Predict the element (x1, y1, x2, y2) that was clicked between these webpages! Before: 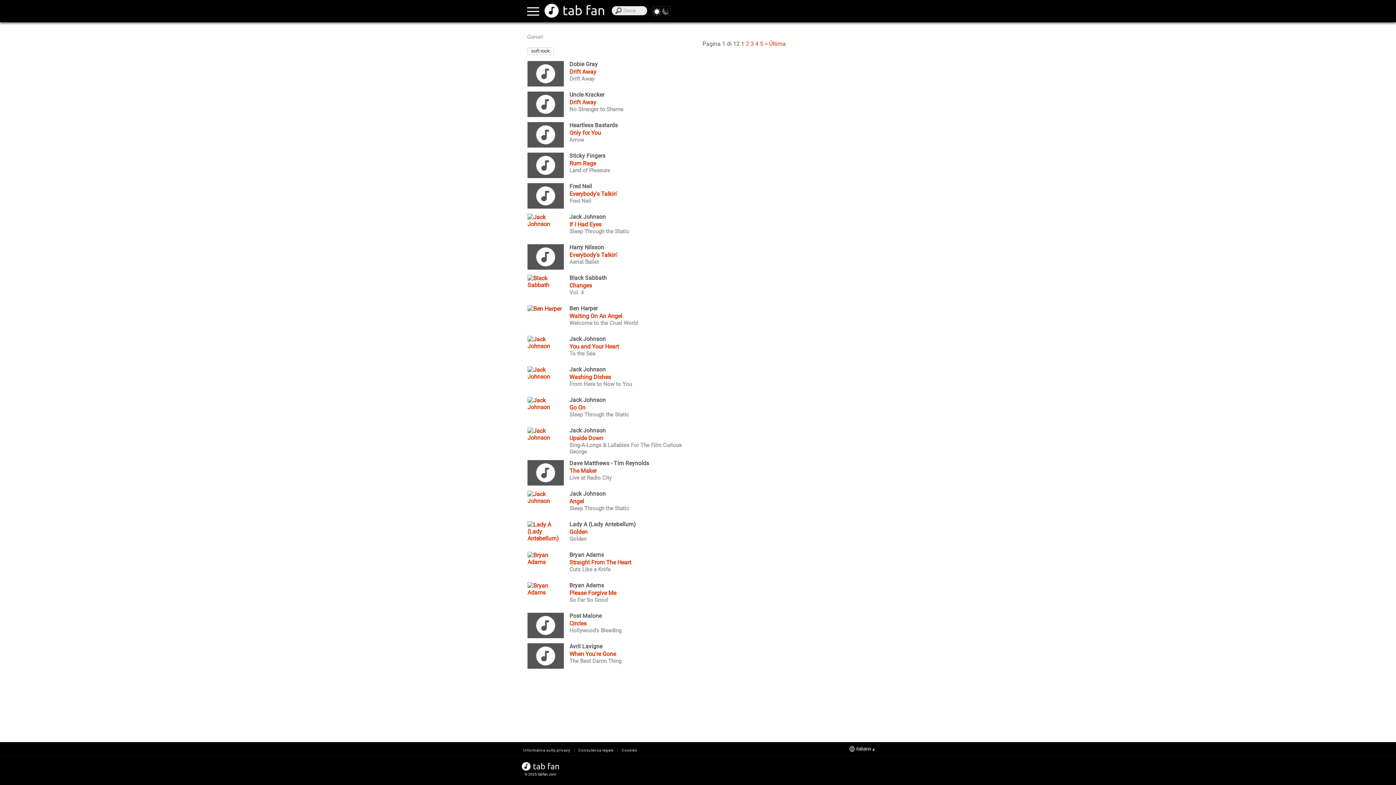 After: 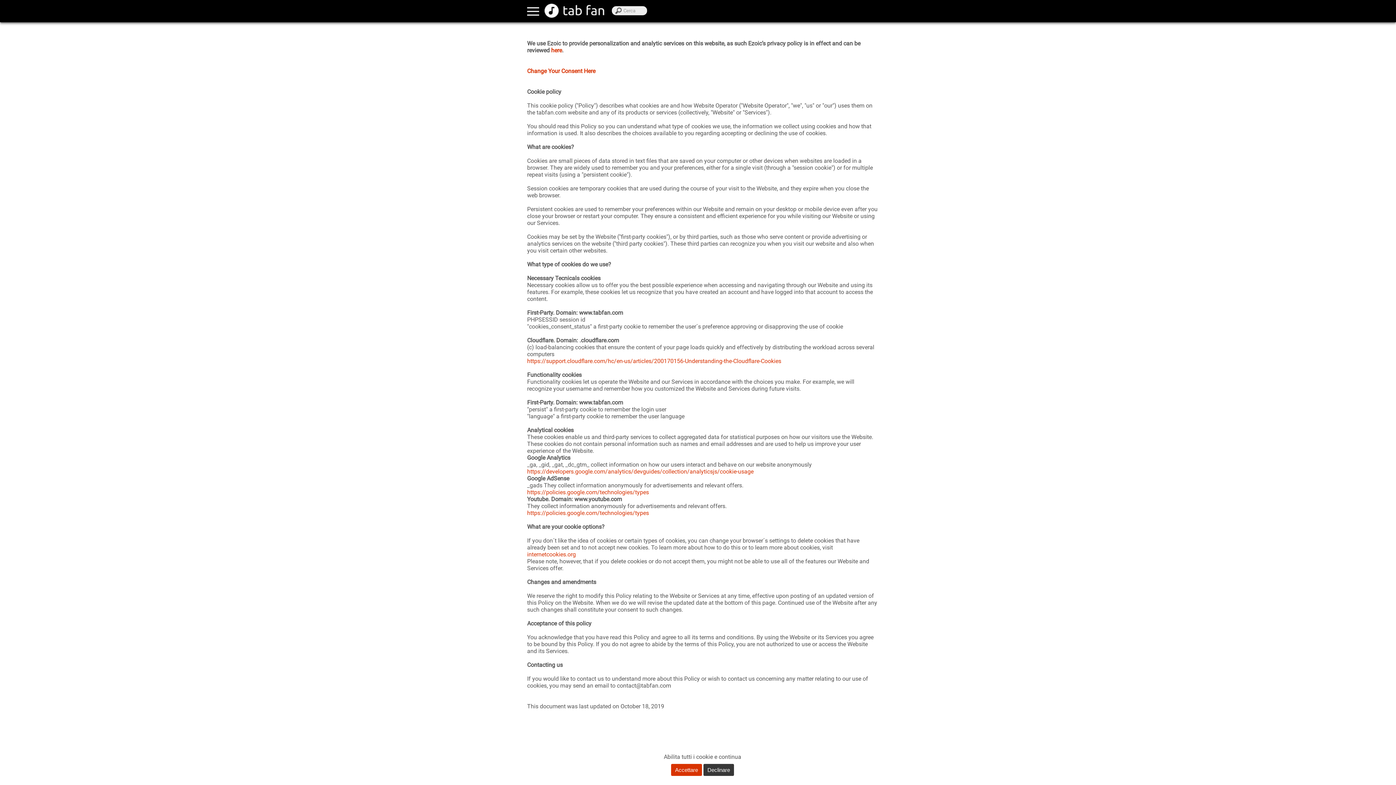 Action: label: Cookies bbox: (620, 748, 639, 752)